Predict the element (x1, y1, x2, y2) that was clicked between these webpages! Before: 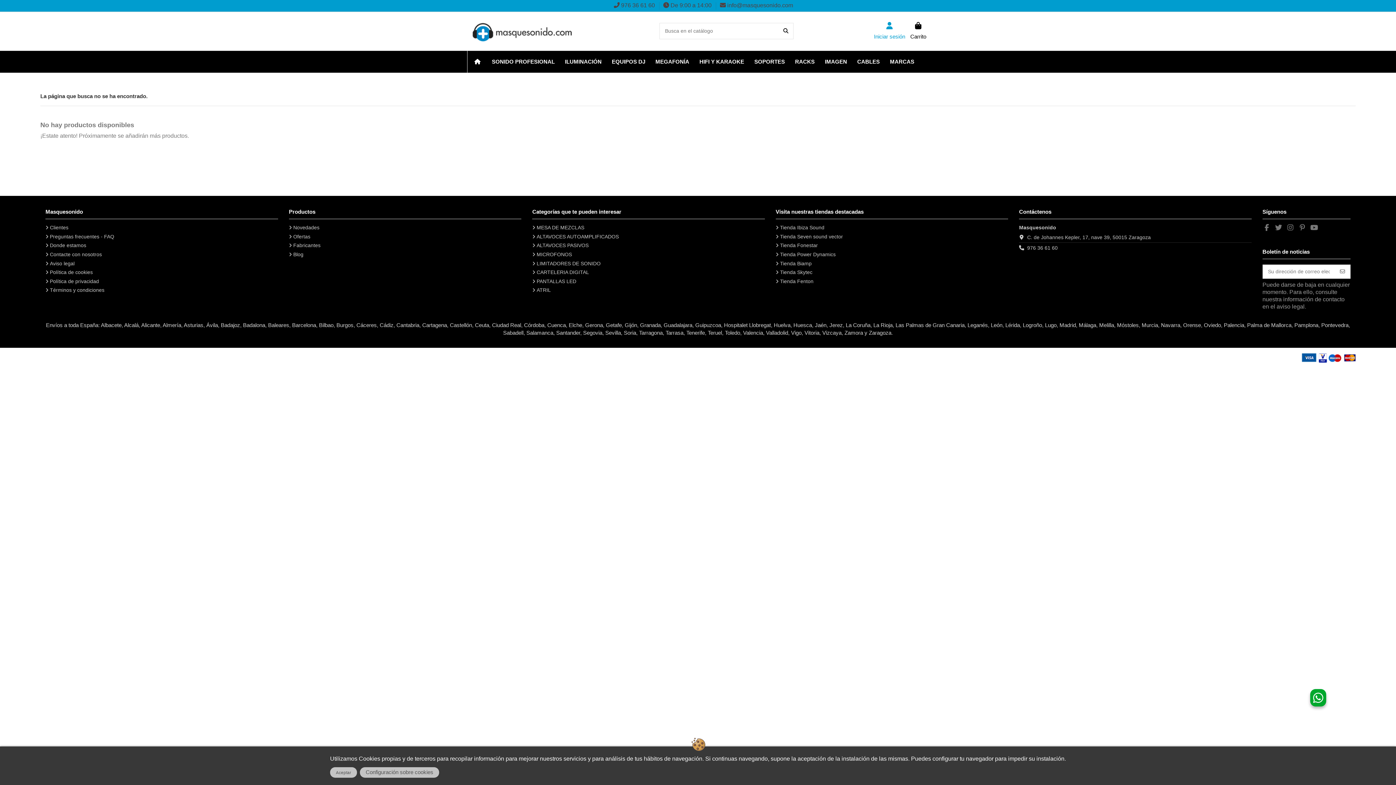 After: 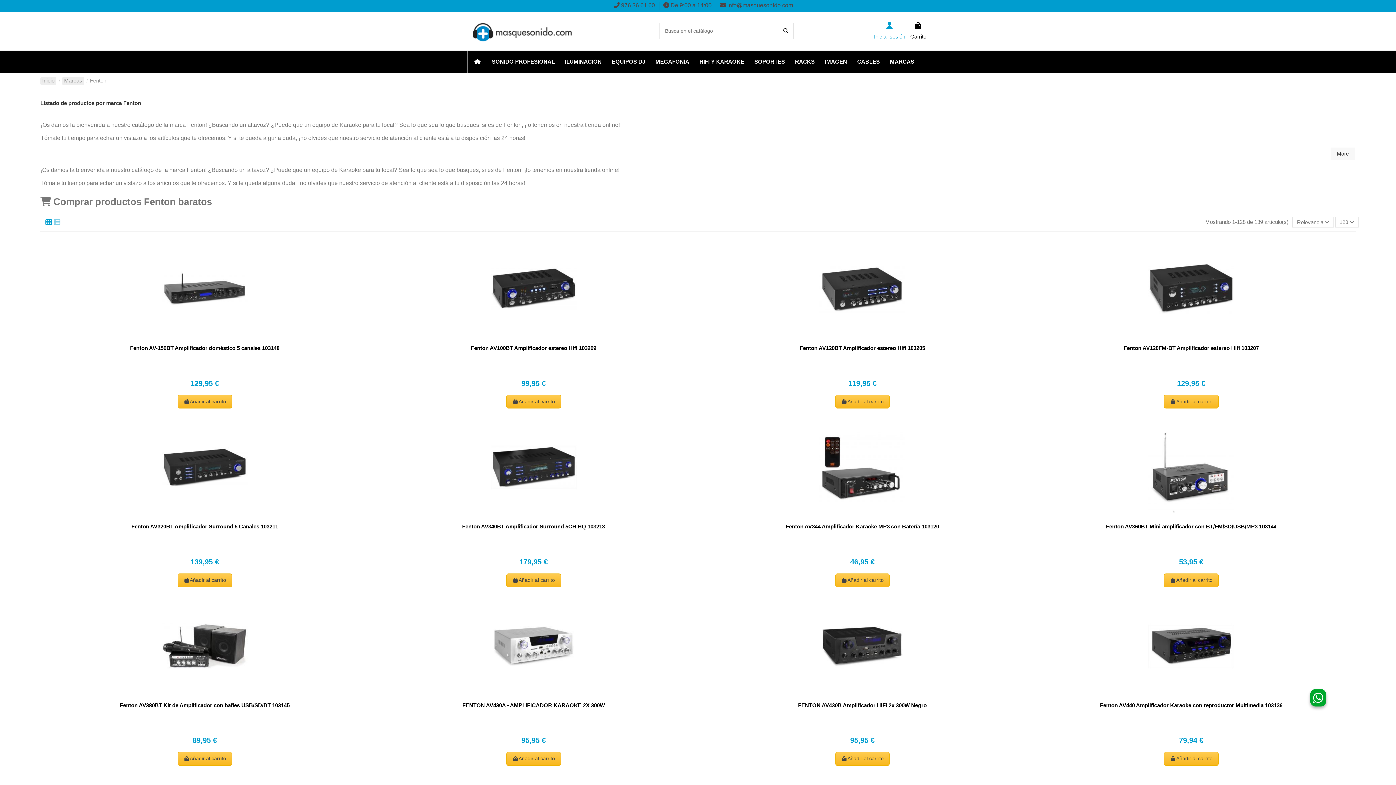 Action: bbox: (775, 278, 813, 285) label: Tienda Fenton